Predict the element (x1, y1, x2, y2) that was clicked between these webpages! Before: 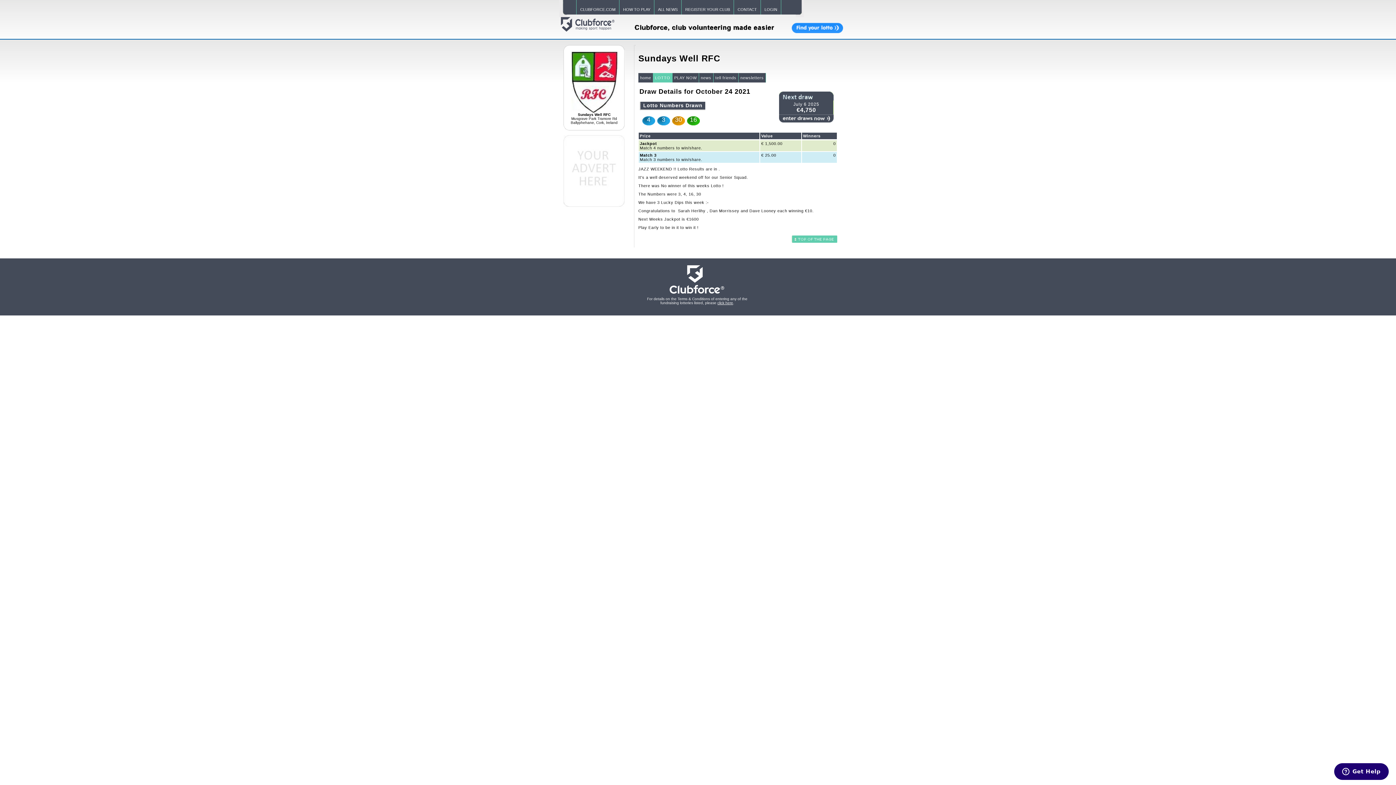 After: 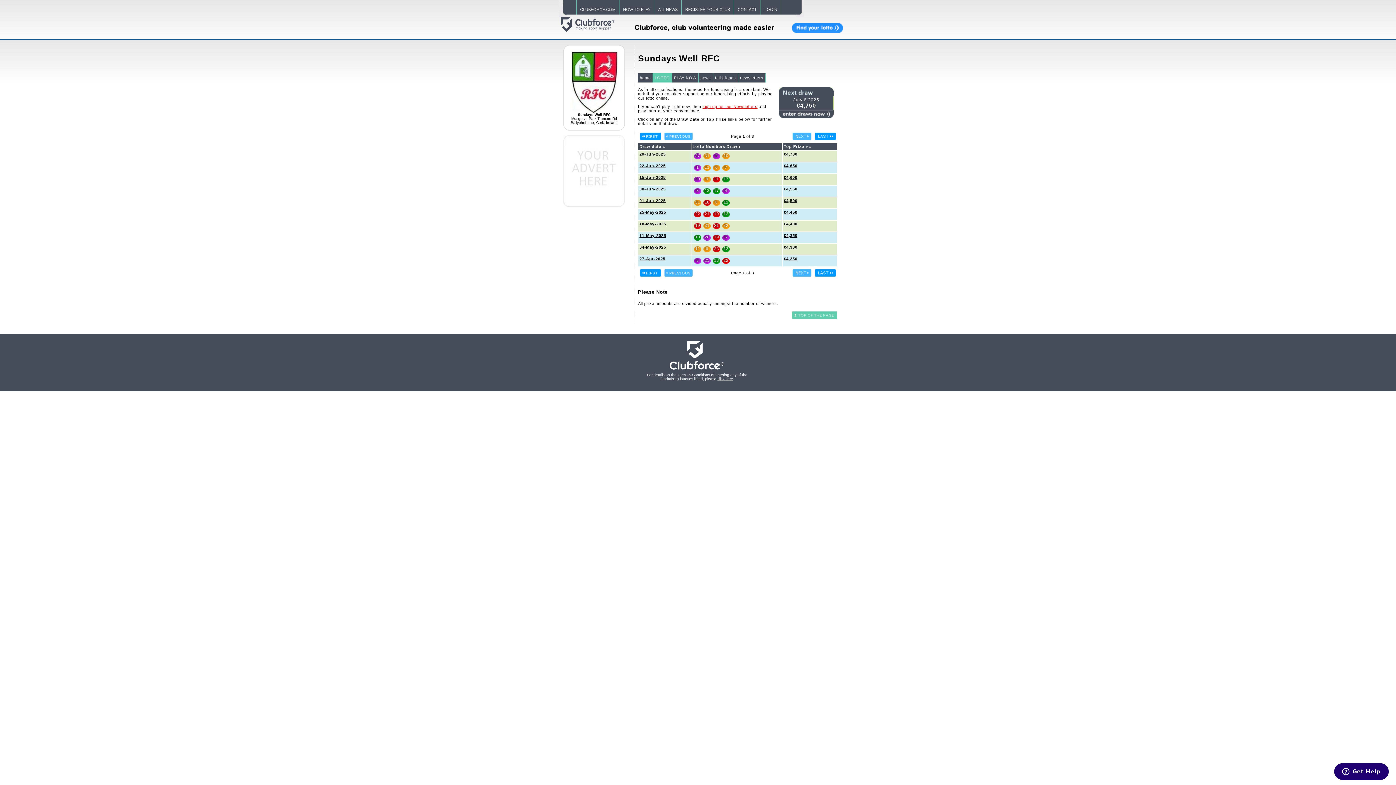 Action: bbox: (653, 73, 672, 82) label: LOTTO